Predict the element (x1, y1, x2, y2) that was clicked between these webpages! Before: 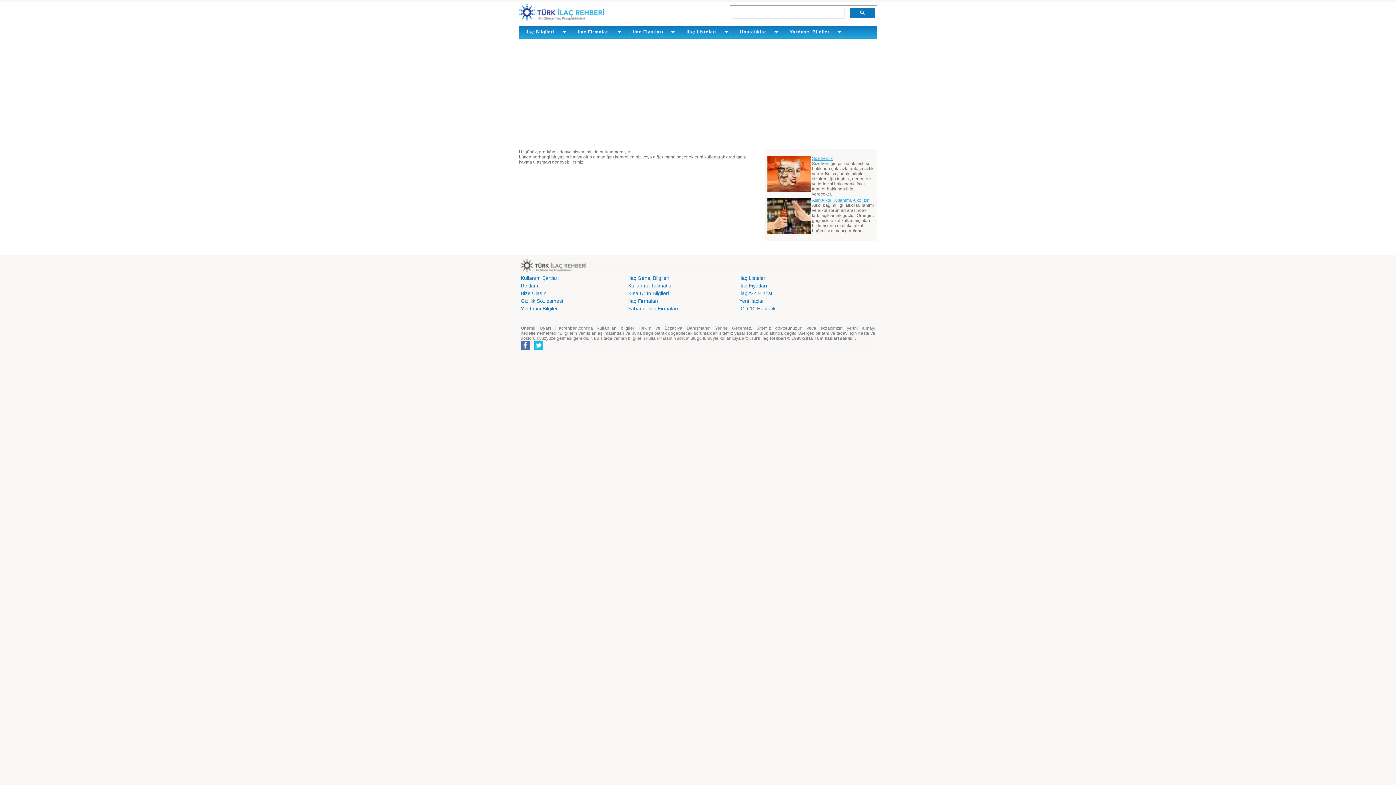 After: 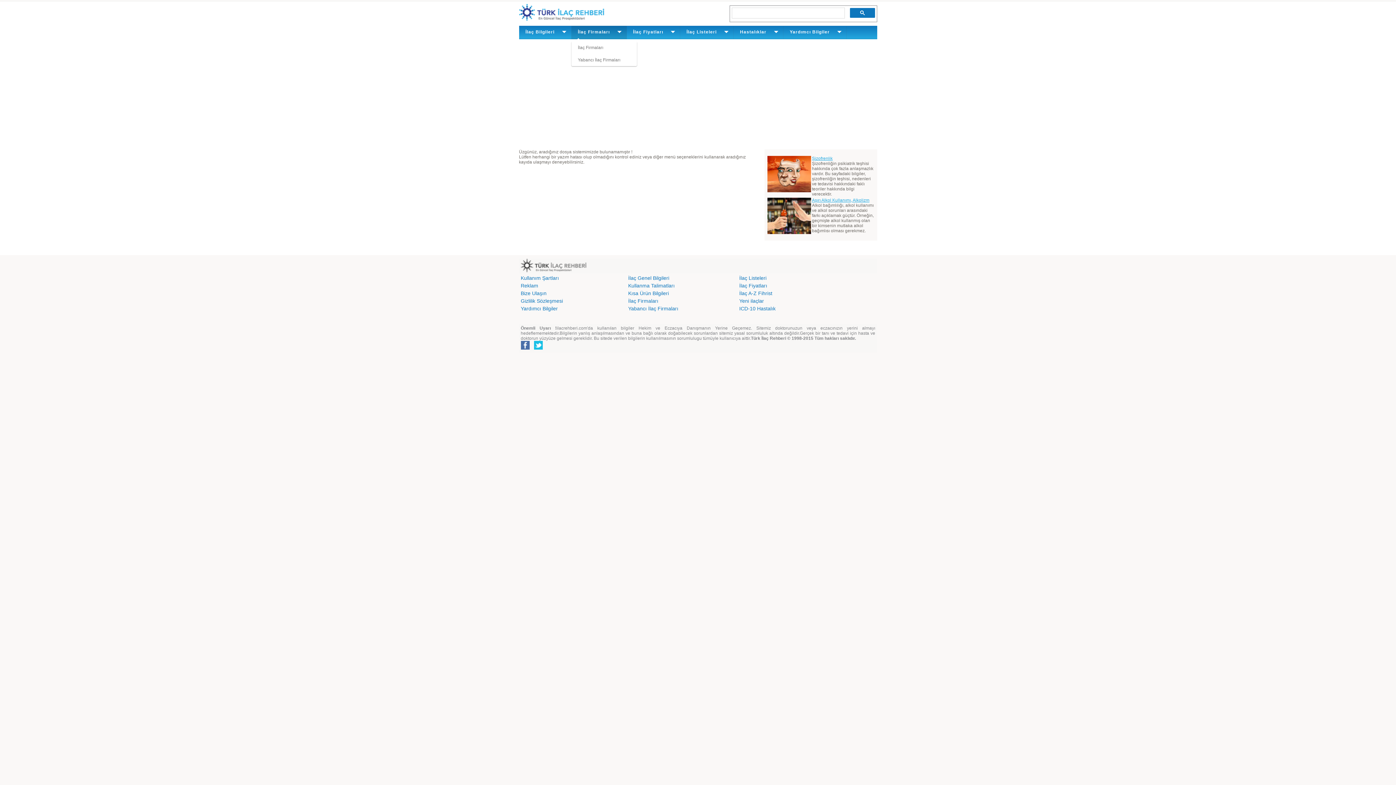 Action: bbox: (571, 25, 626, 39) label: İlaç Firmaları